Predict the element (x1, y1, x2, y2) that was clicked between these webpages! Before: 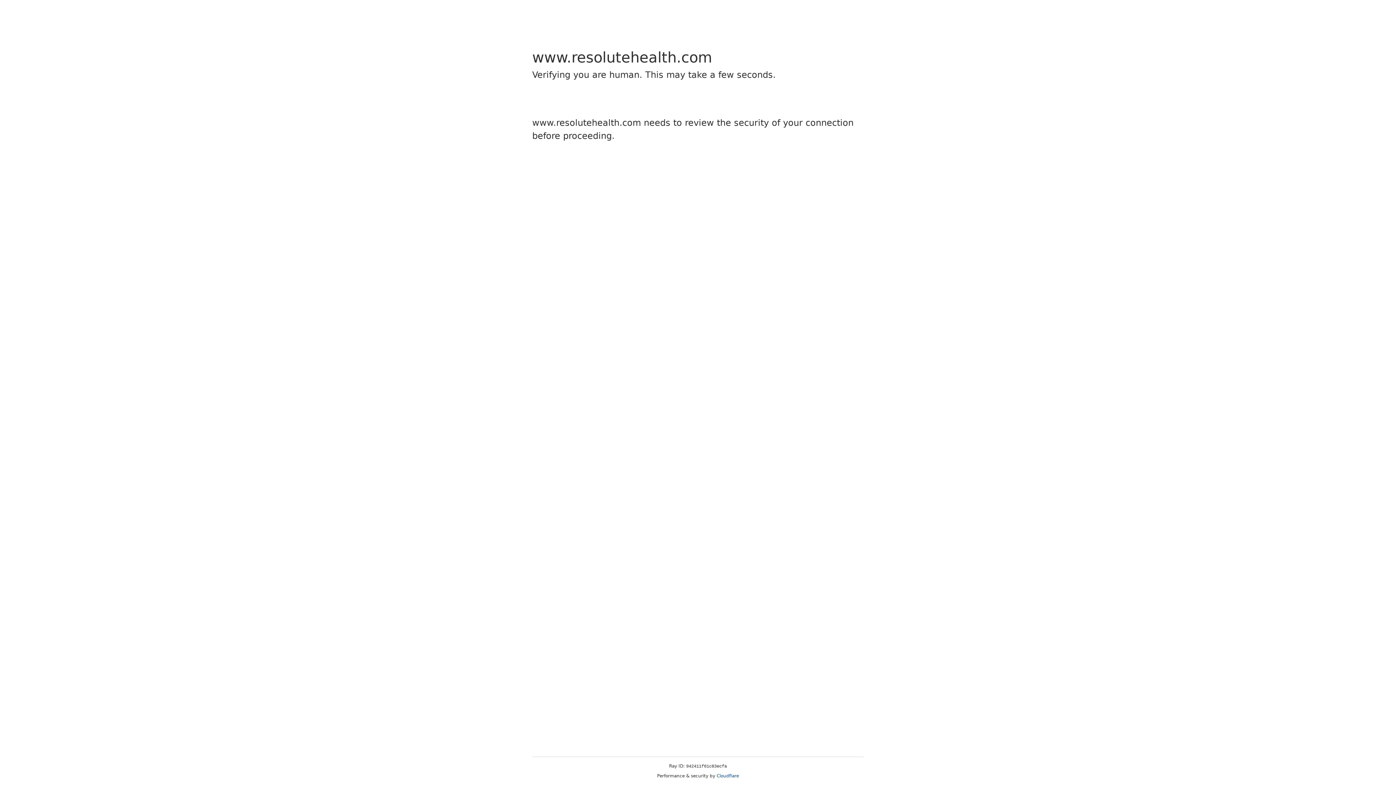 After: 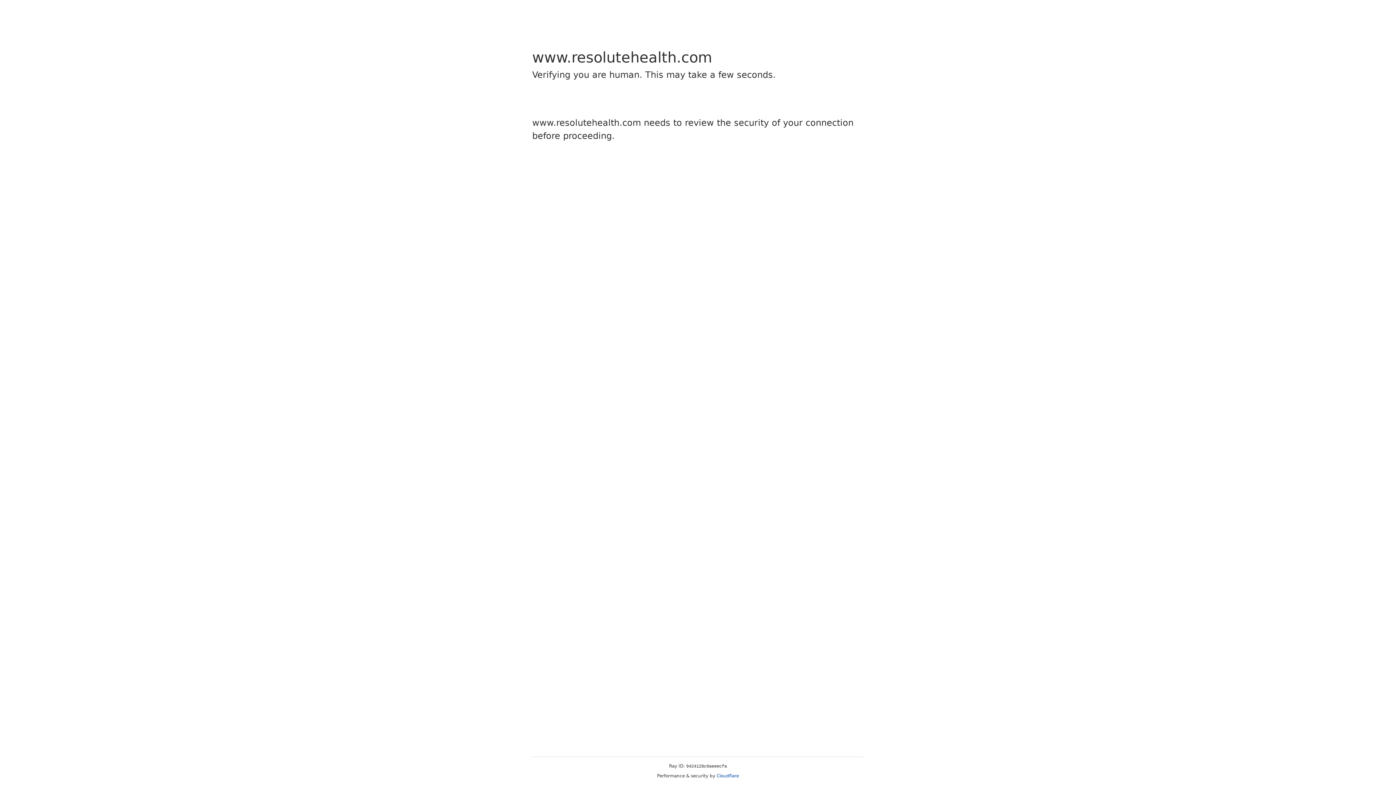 Action: bbox: (716, 773, 739, 778) label: Cloudflare